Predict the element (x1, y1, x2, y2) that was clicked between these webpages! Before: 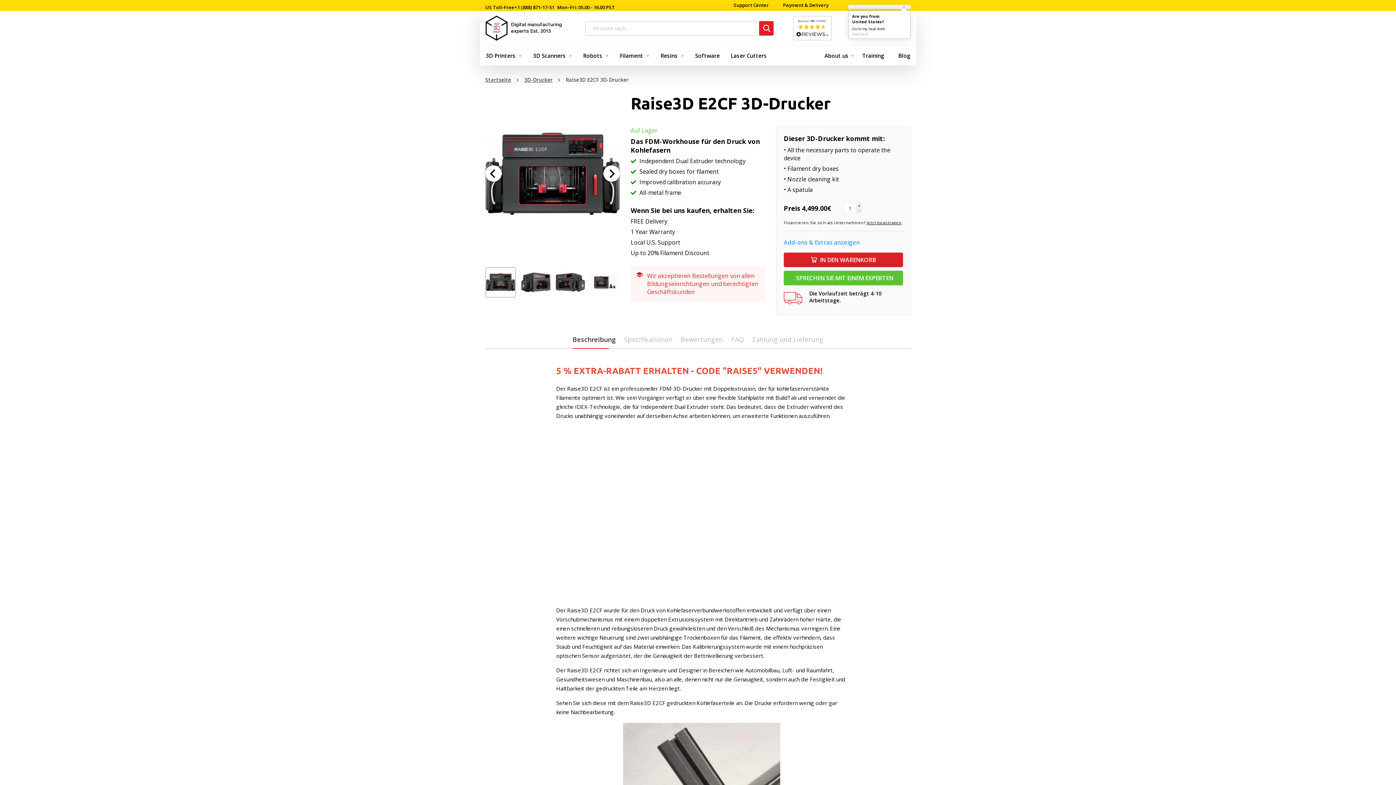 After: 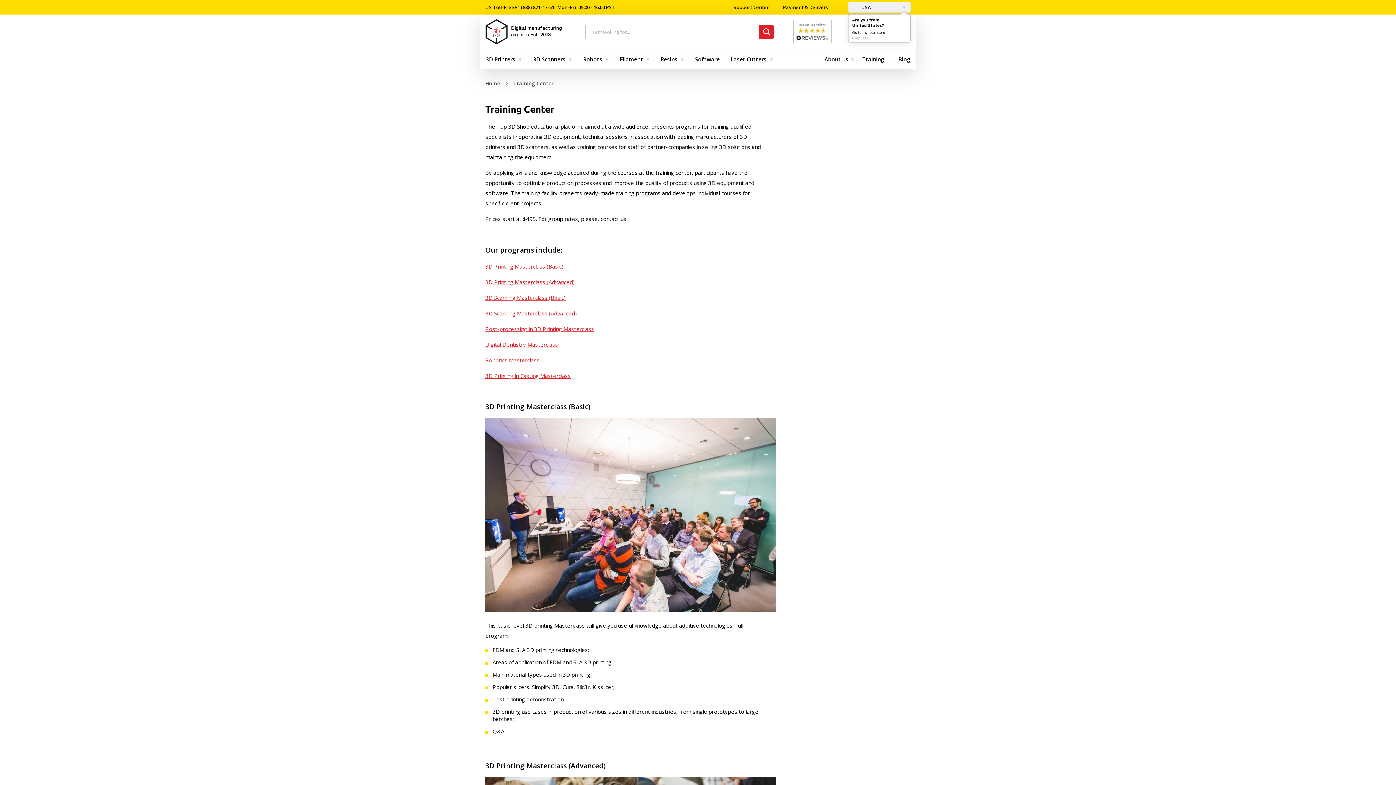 Action: label: Training bbox: (857, 45, 890, 65)